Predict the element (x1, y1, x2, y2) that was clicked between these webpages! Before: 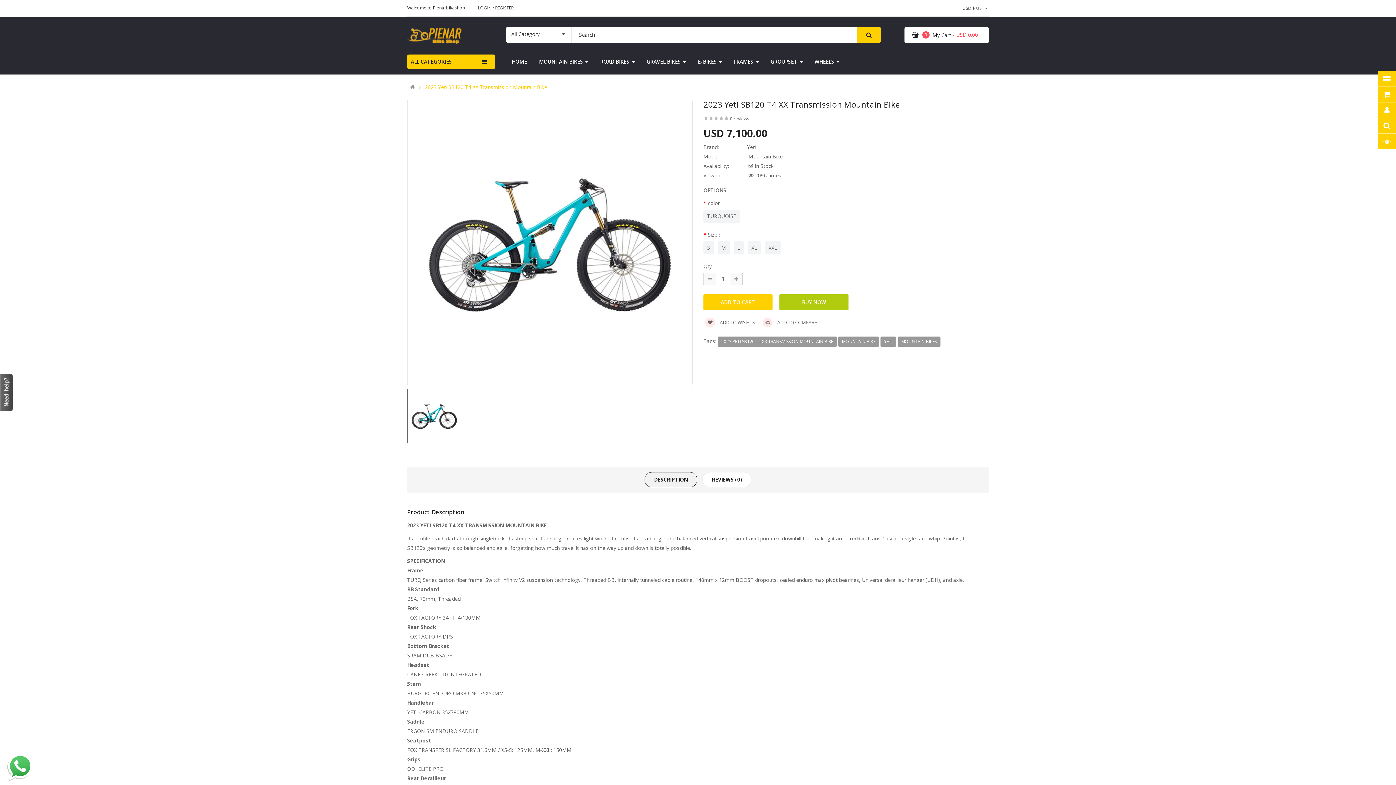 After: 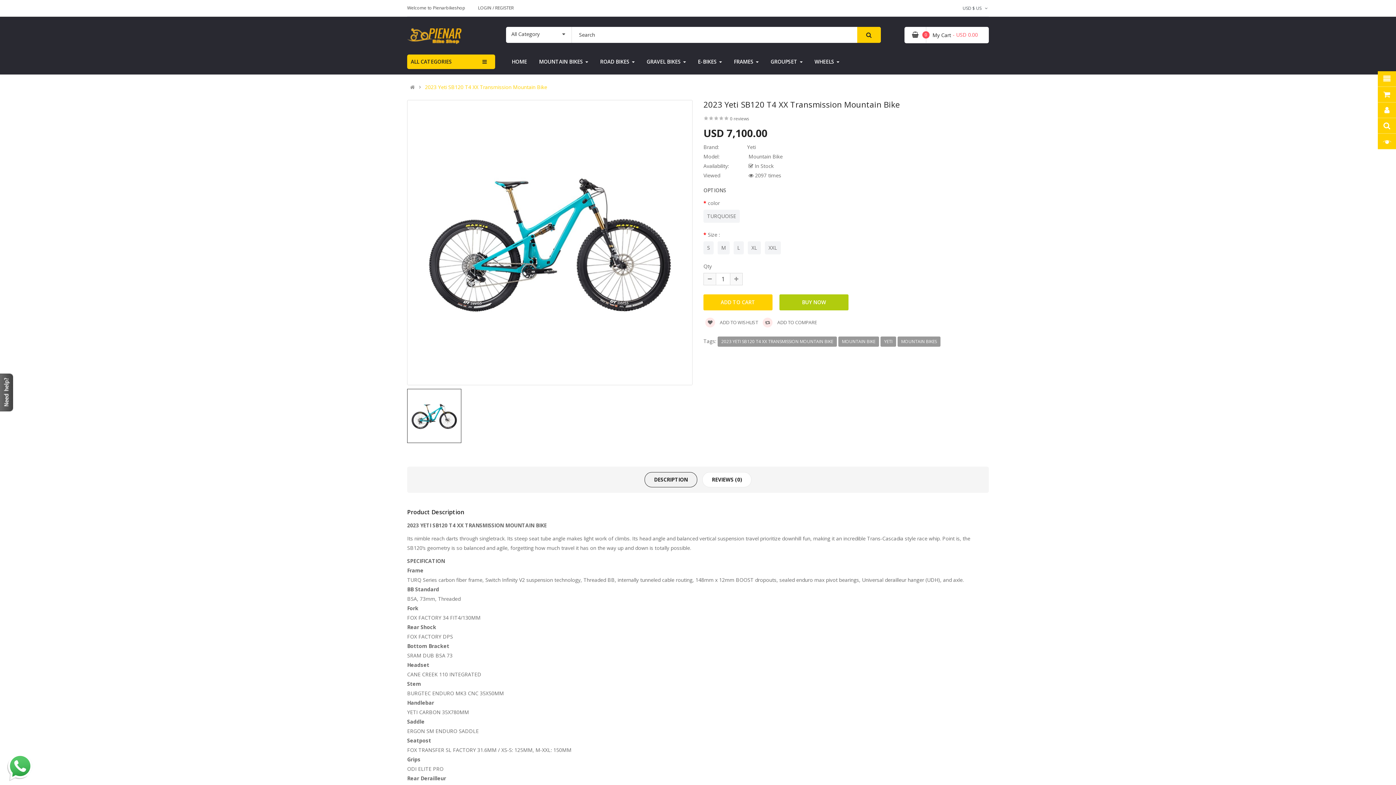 Action: label: 2023 Yeti SB120 T4 XX Transmission Mountain Bike bbox: (425, 84, 547, 89)